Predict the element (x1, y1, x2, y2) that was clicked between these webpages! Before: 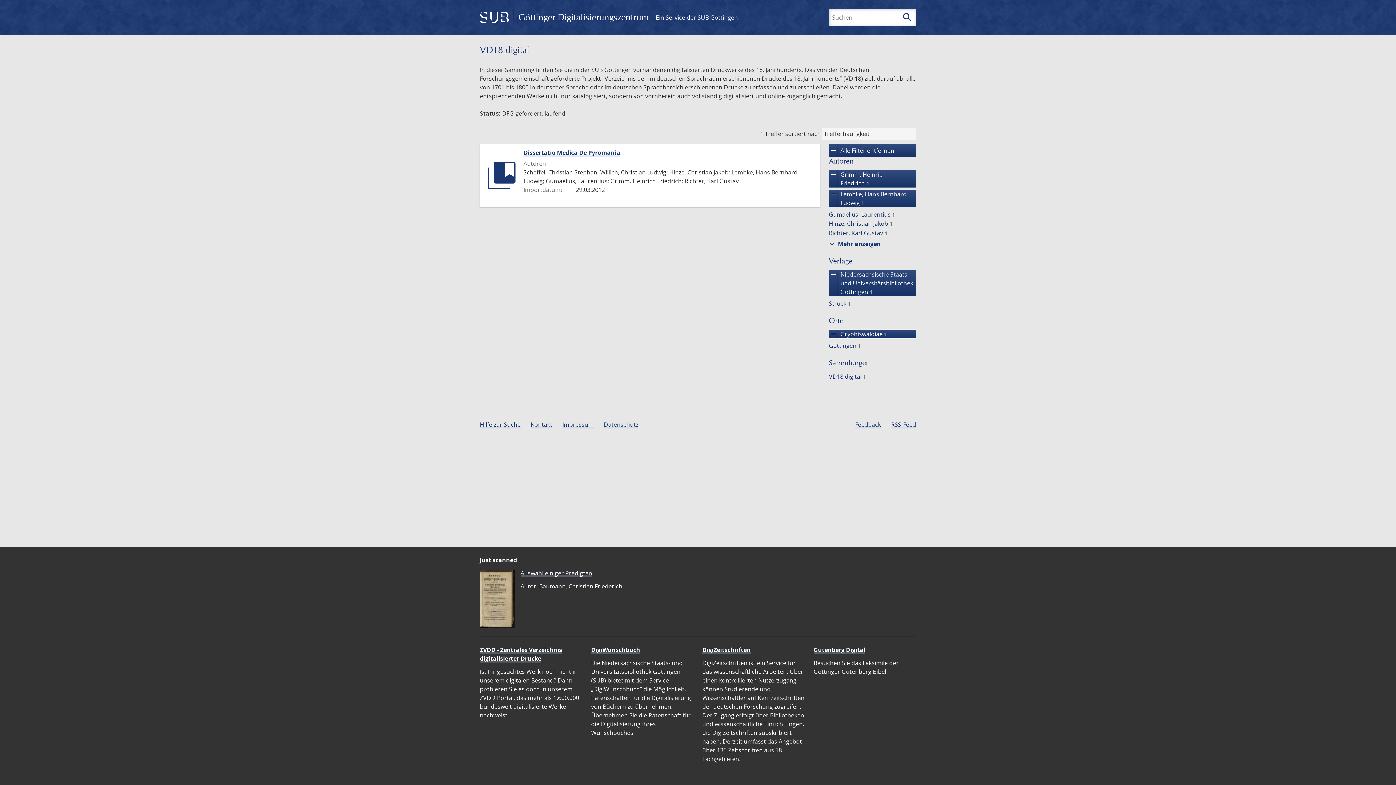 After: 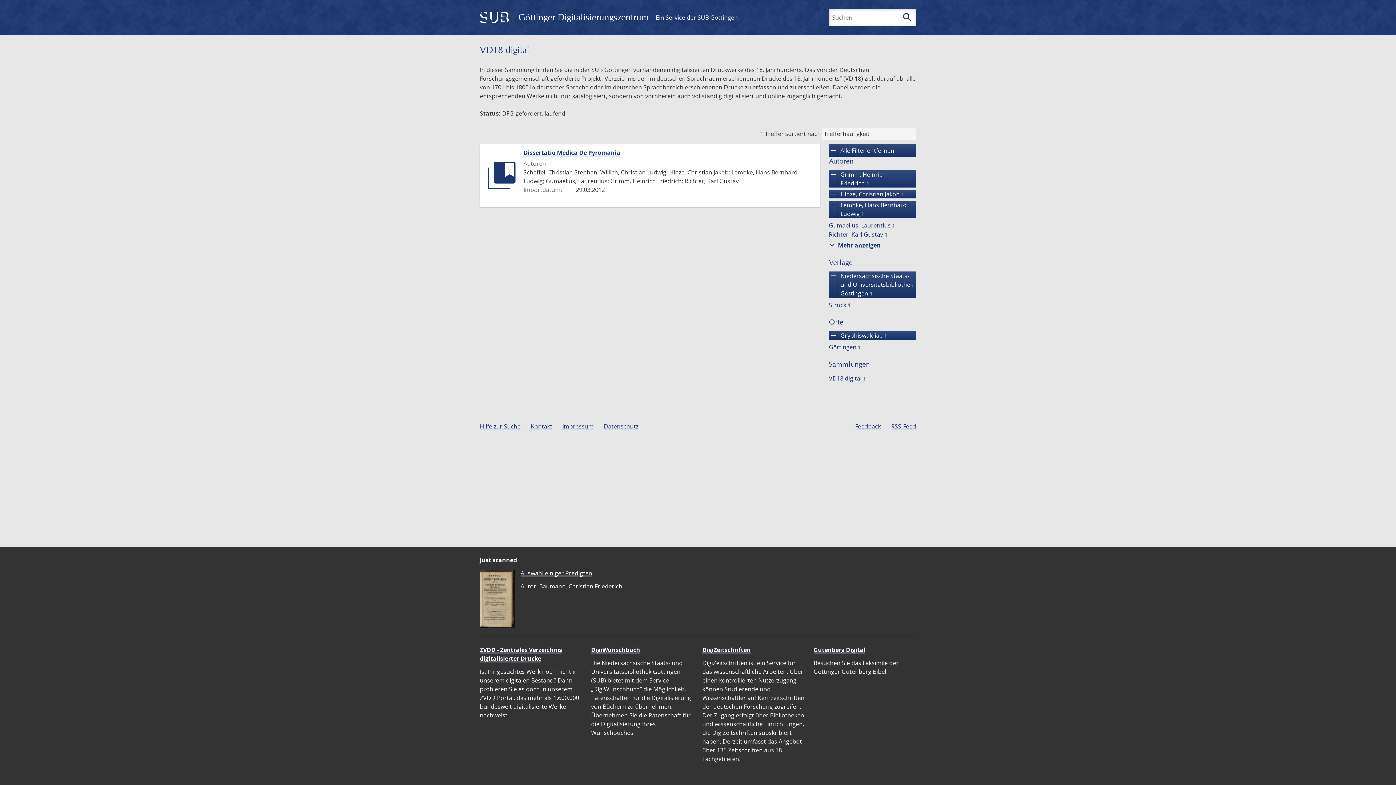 Action: label: Hinze, Christian Jakob 1 bbox: (827, 219, 893, 228)